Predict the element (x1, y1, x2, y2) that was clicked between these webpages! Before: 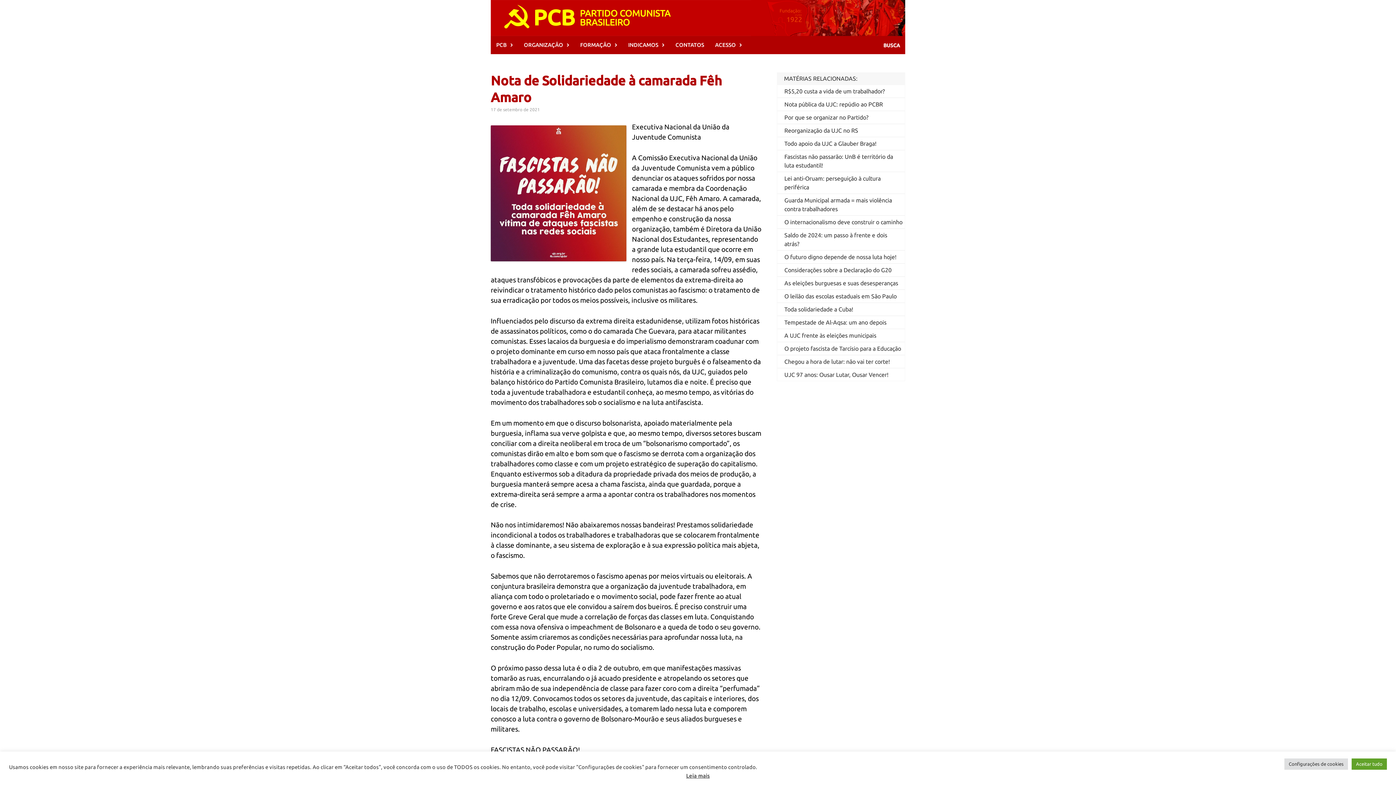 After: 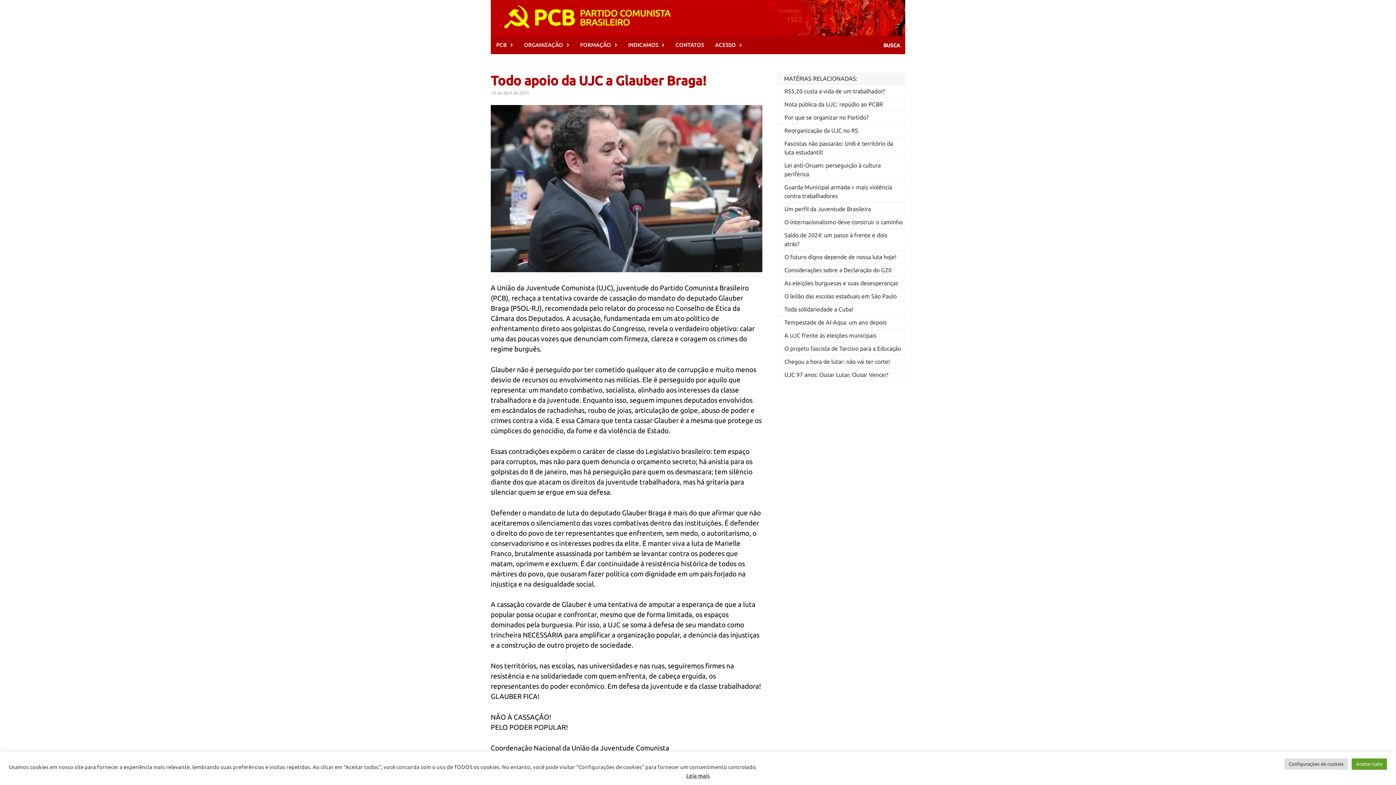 Action: bbox: (784, 140, 876, 147) label: Todo apoio da UJC a Glauber Braga!